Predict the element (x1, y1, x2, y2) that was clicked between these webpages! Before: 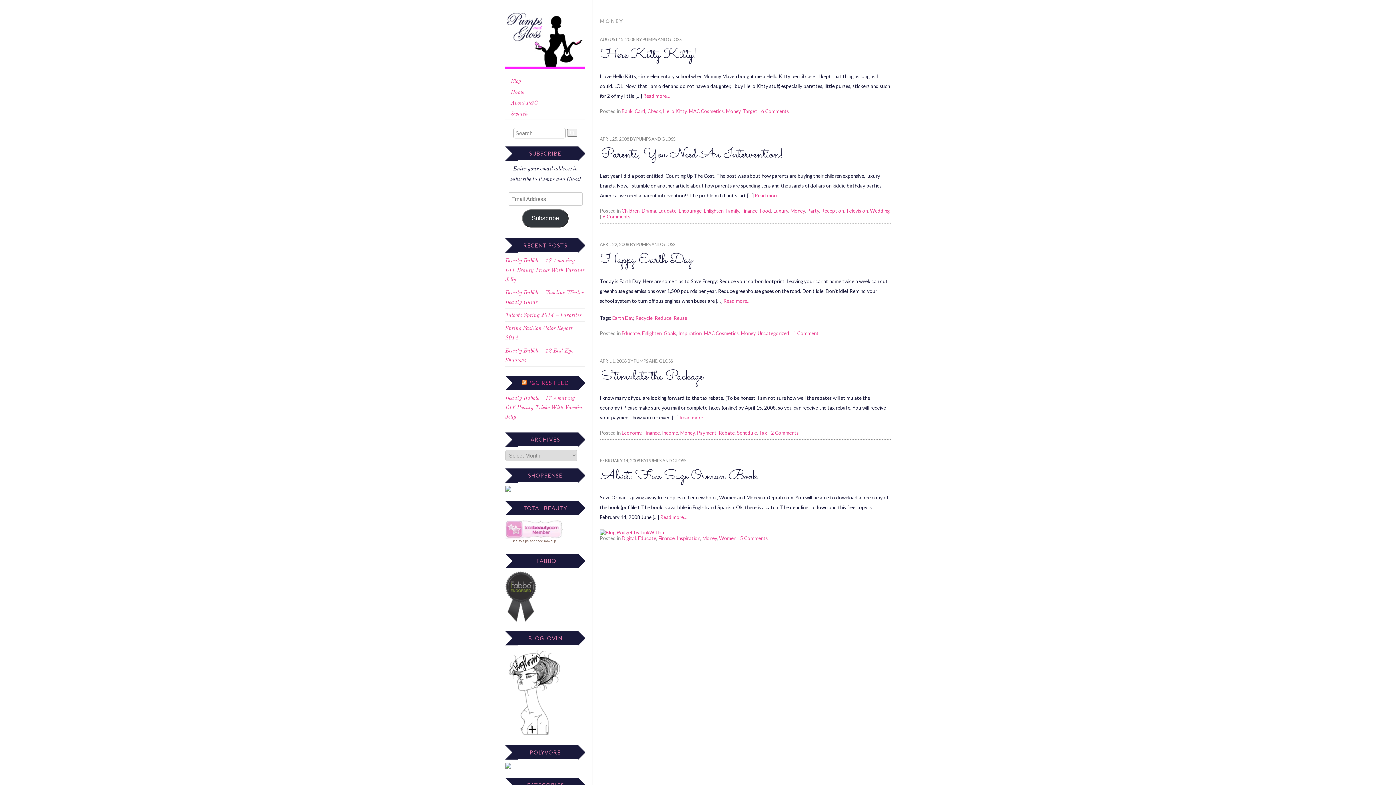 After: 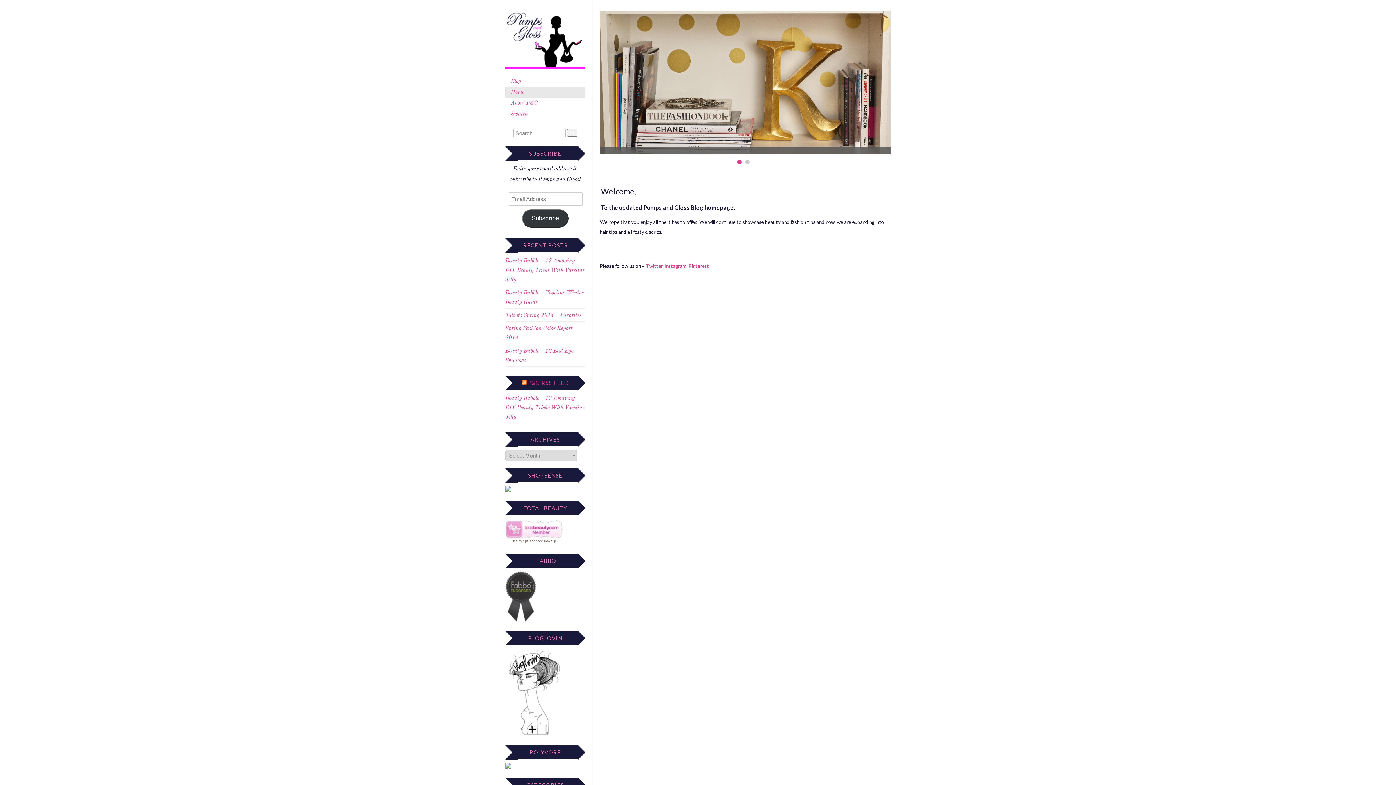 Action: bbox: (505, 10, 585, 69)